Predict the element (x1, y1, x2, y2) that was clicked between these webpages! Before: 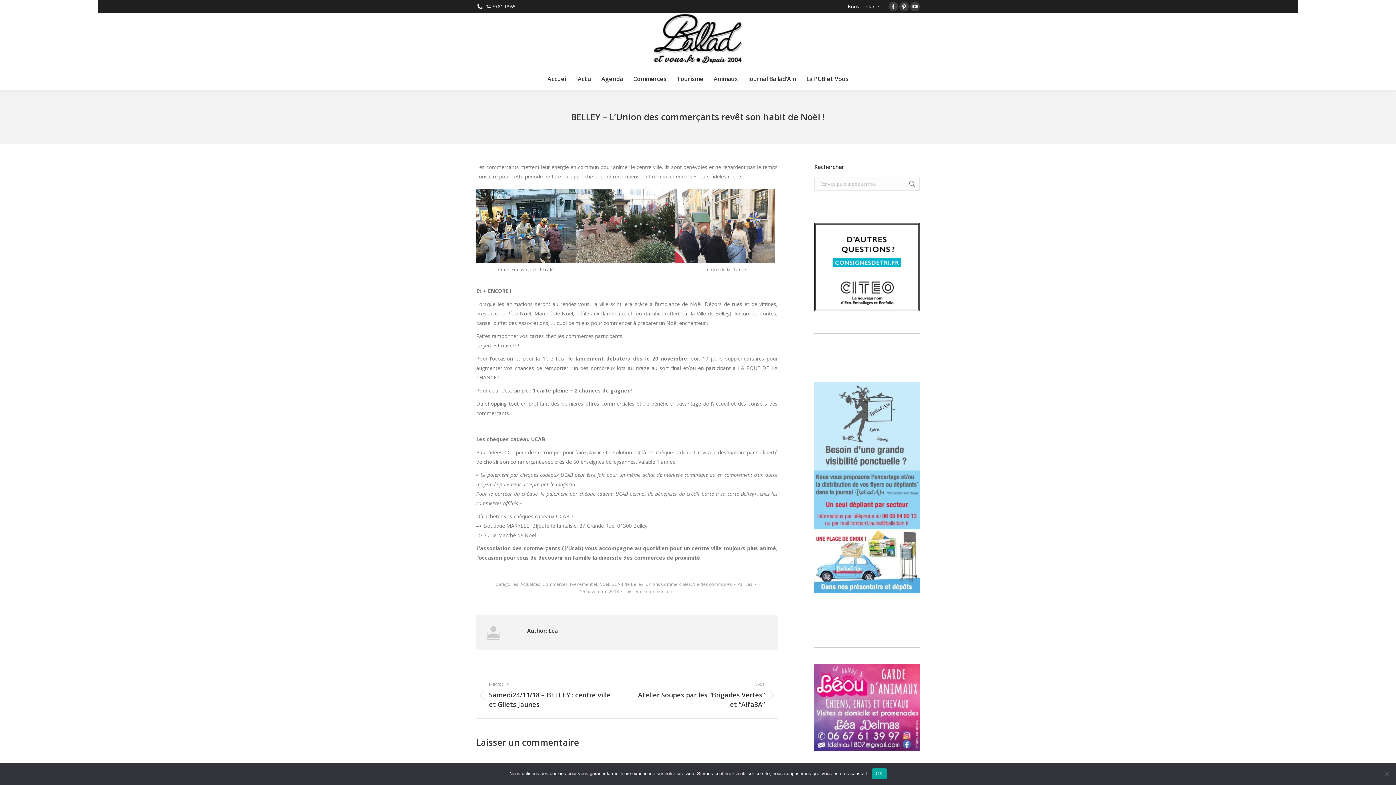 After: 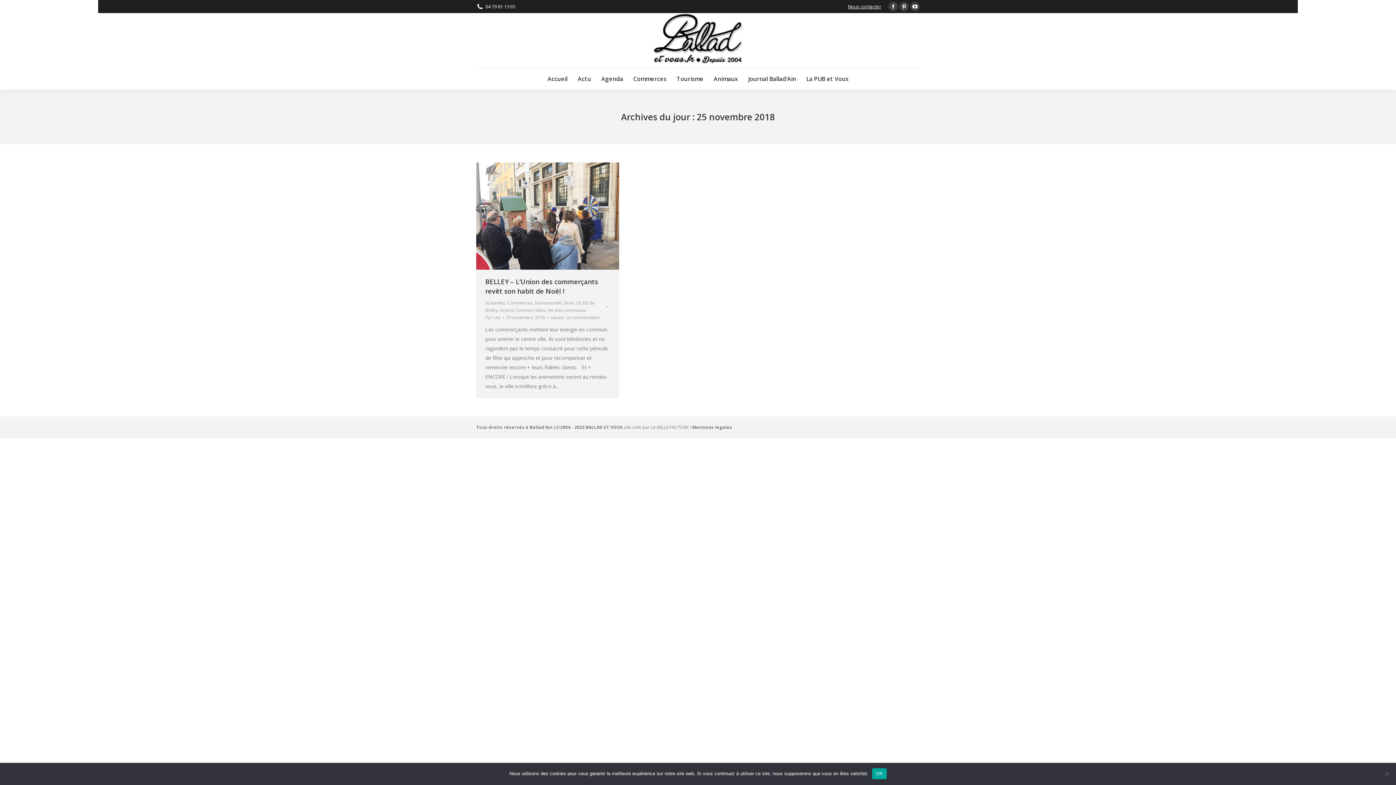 Action: label: 25 novembre 2018 bbox: (580, 588, 622, 595)